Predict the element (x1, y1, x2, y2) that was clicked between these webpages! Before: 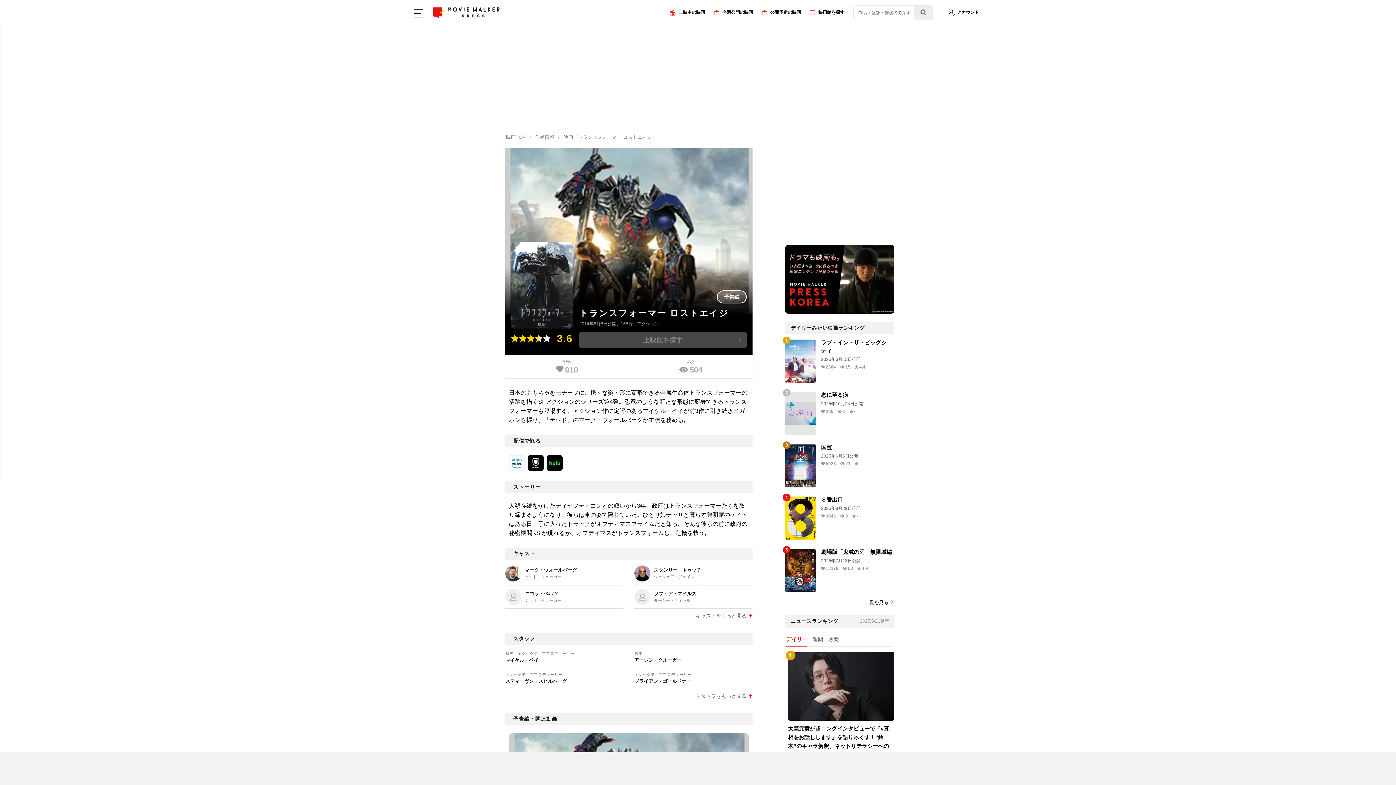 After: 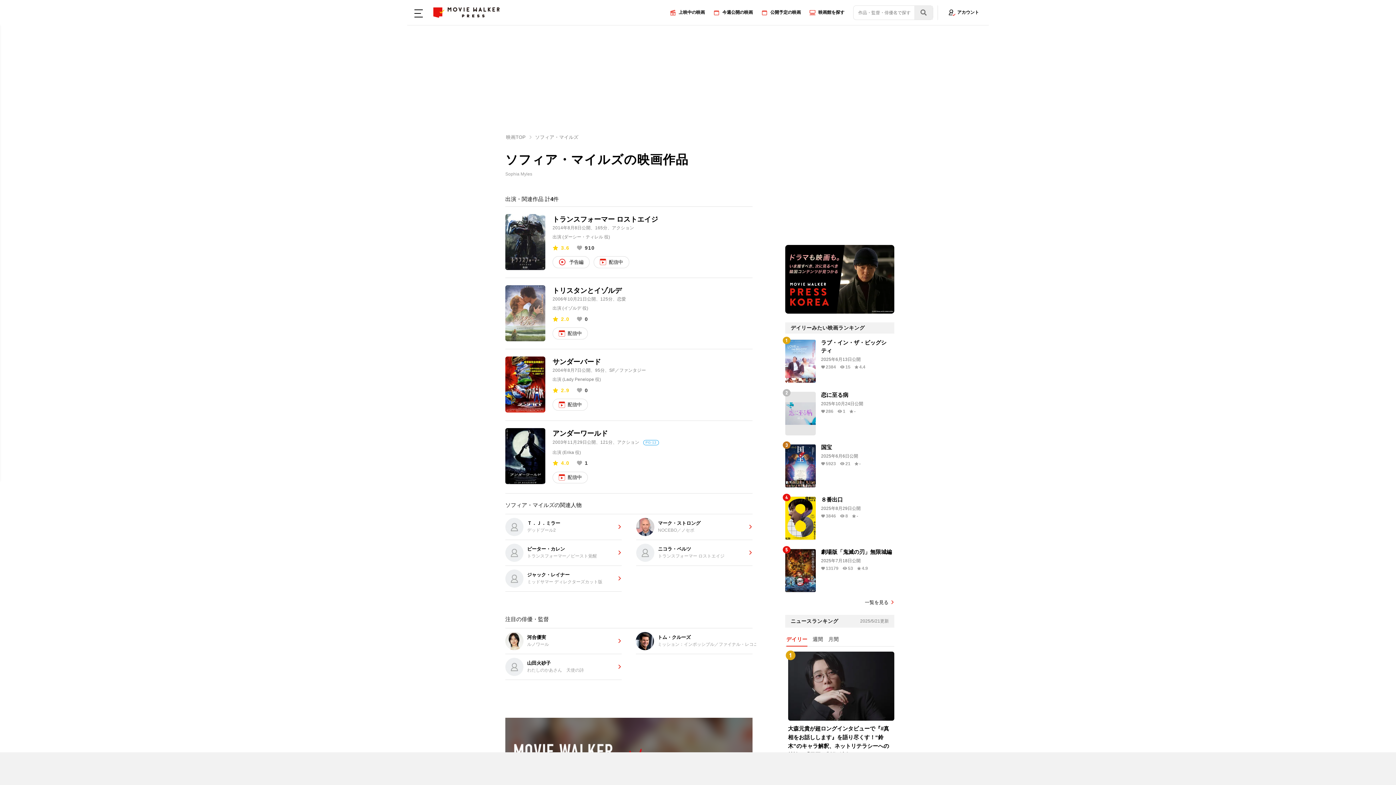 Action: bbox: (634, 585, 752, 609) label: ソフィア・マイルズ

ダーシー・ティレル